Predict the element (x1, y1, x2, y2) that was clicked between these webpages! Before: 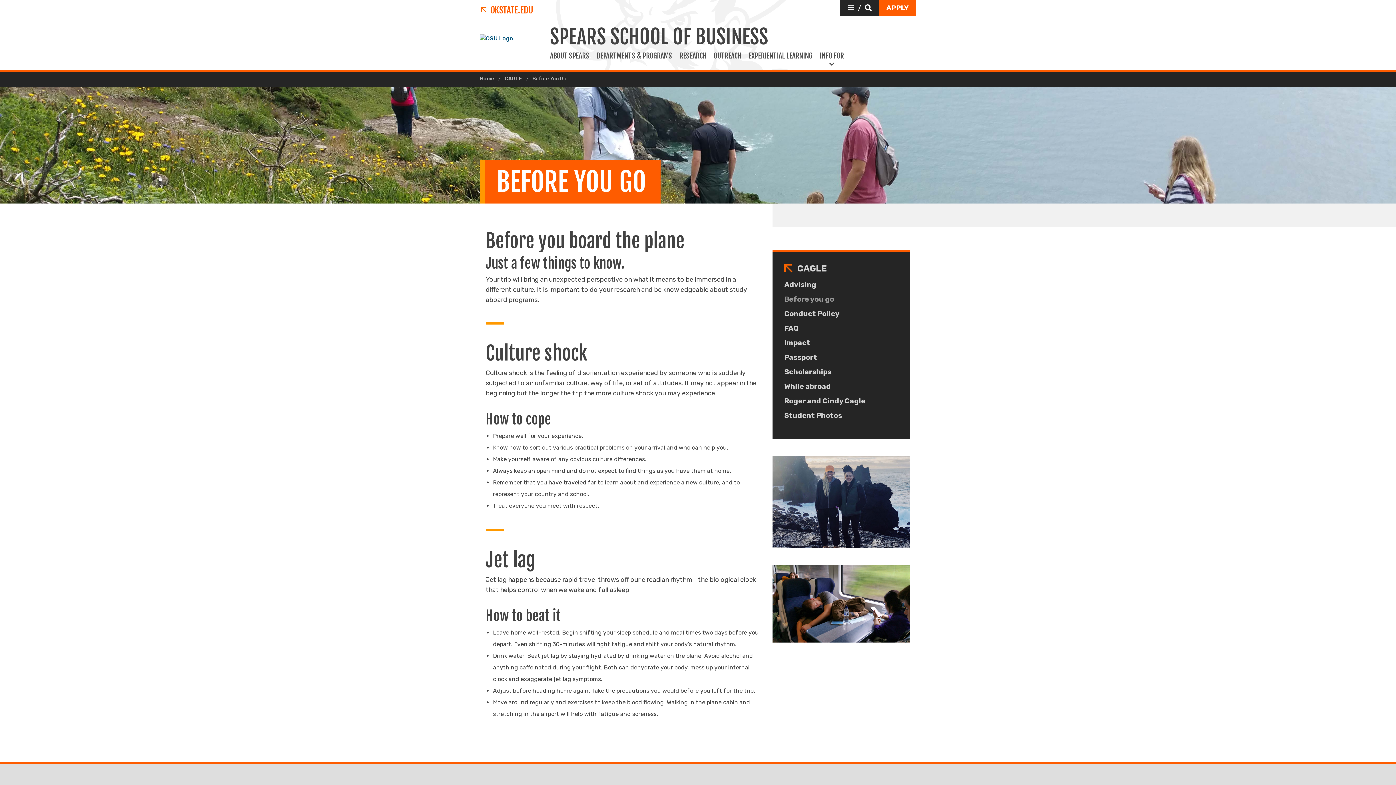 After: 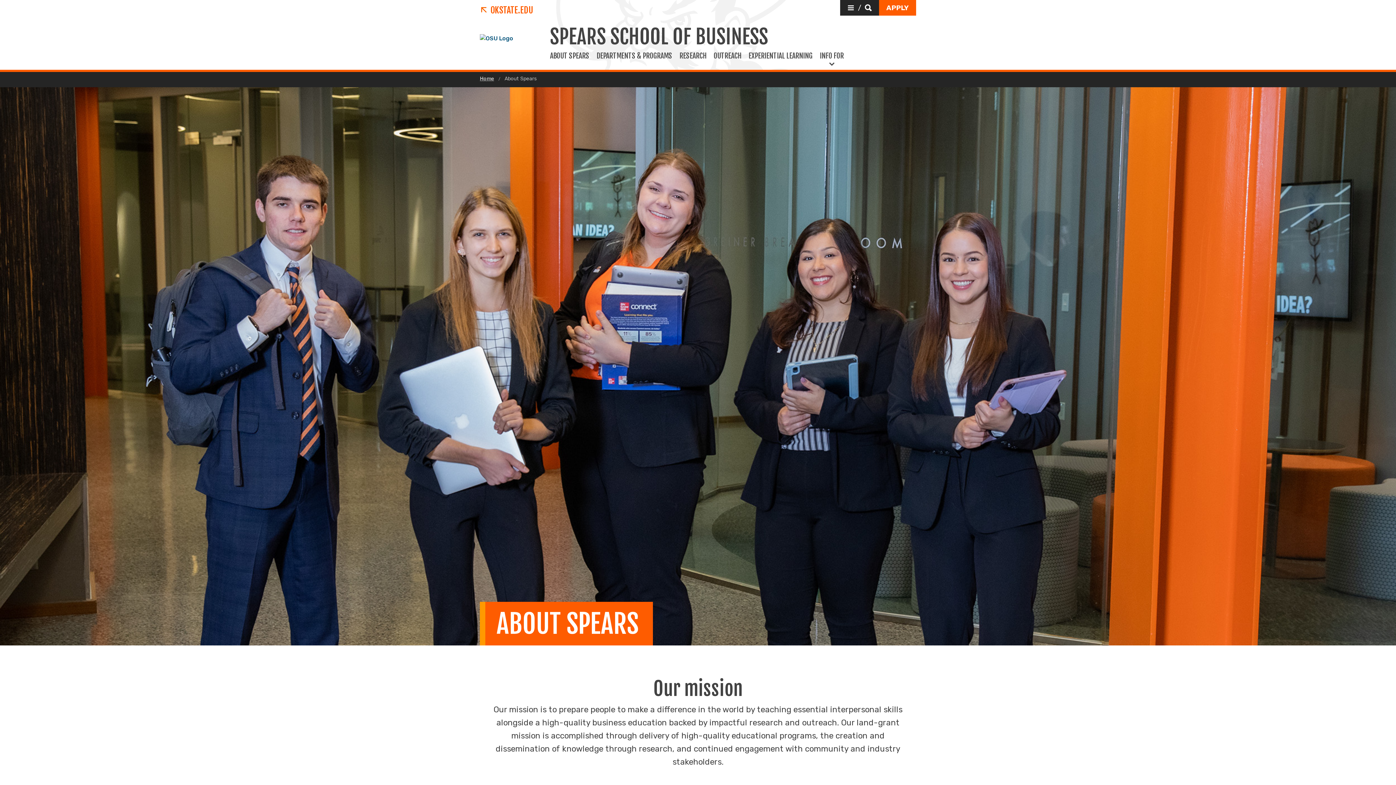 Action: bbox: (550, 51, 593, 72) label: ABOUT SPEARS